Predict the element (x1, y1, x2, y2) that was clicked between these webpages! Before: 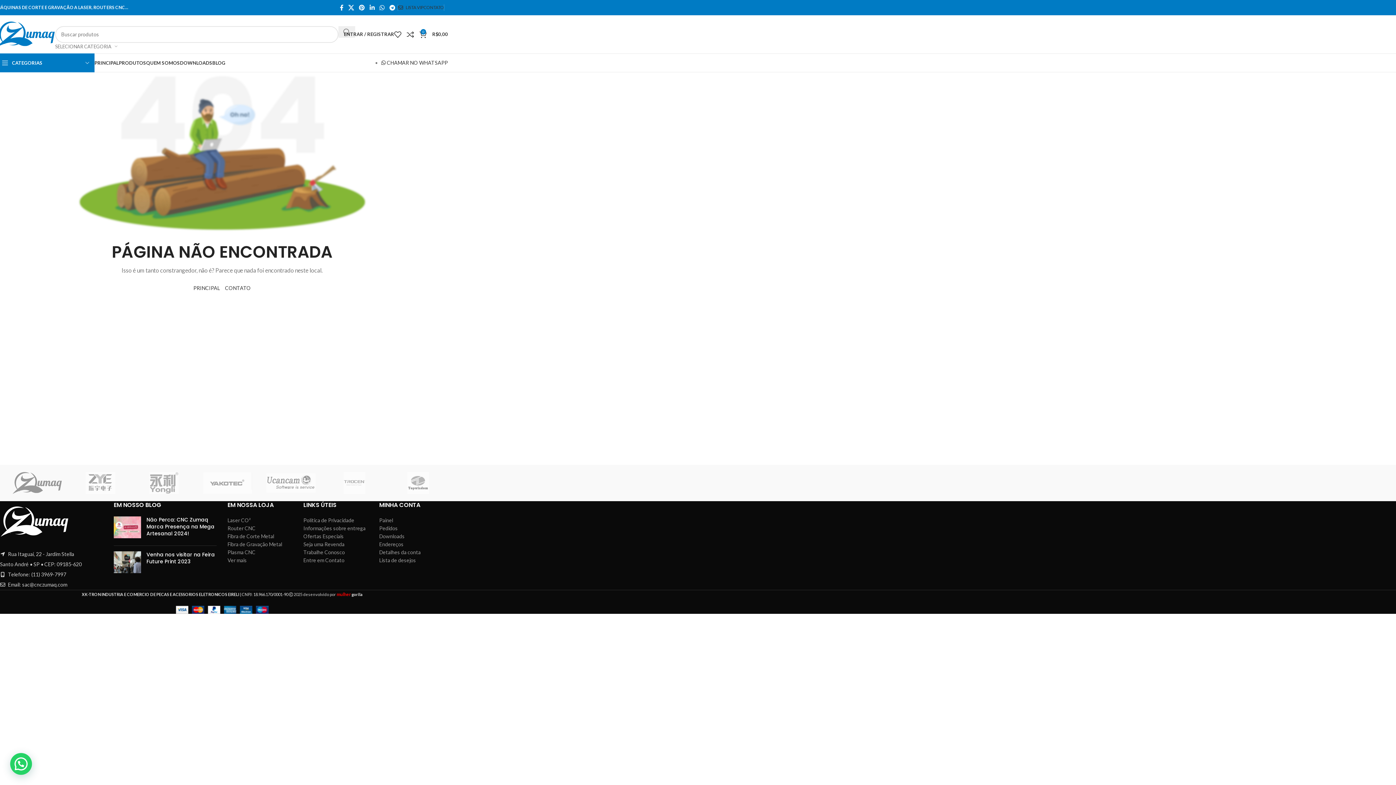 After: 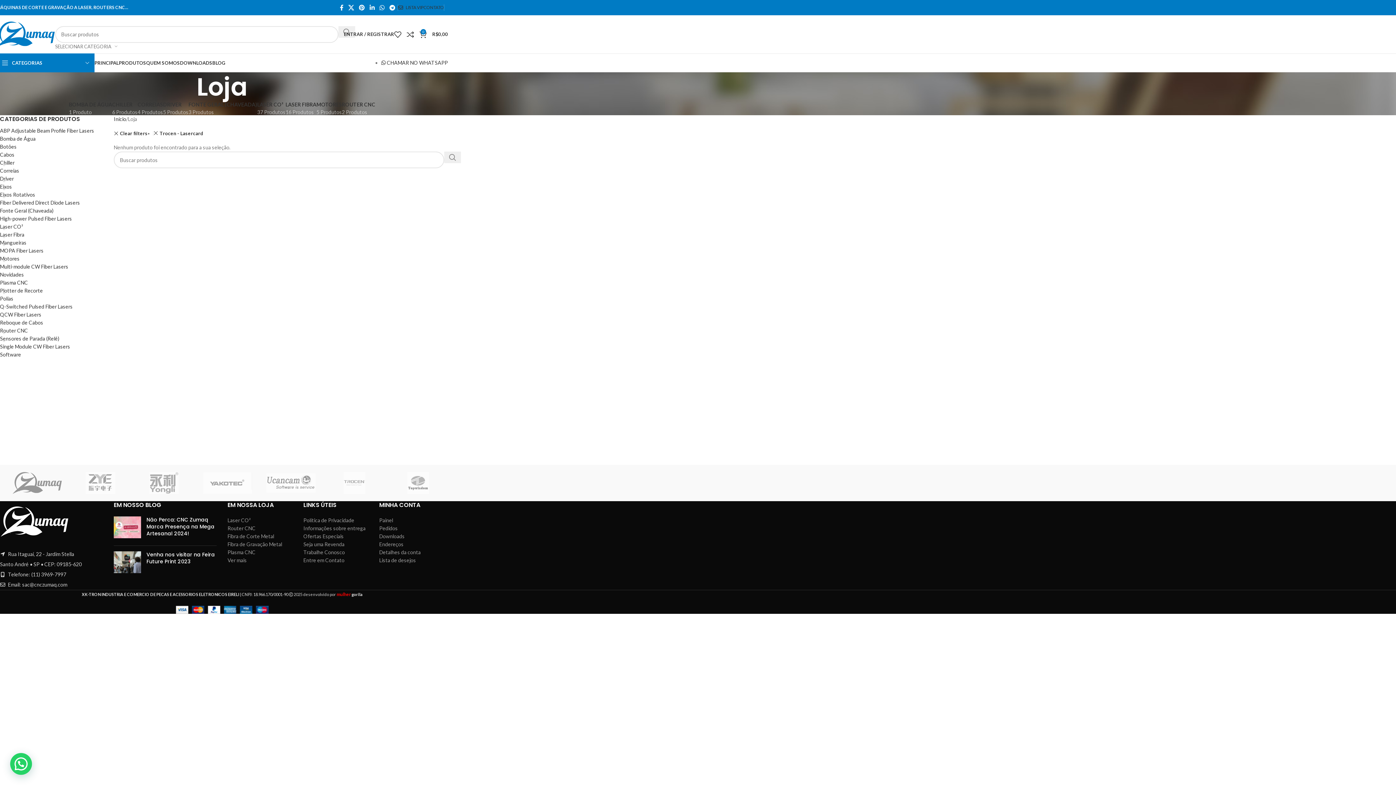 Action: bbox: (322, 465, 386, 501)